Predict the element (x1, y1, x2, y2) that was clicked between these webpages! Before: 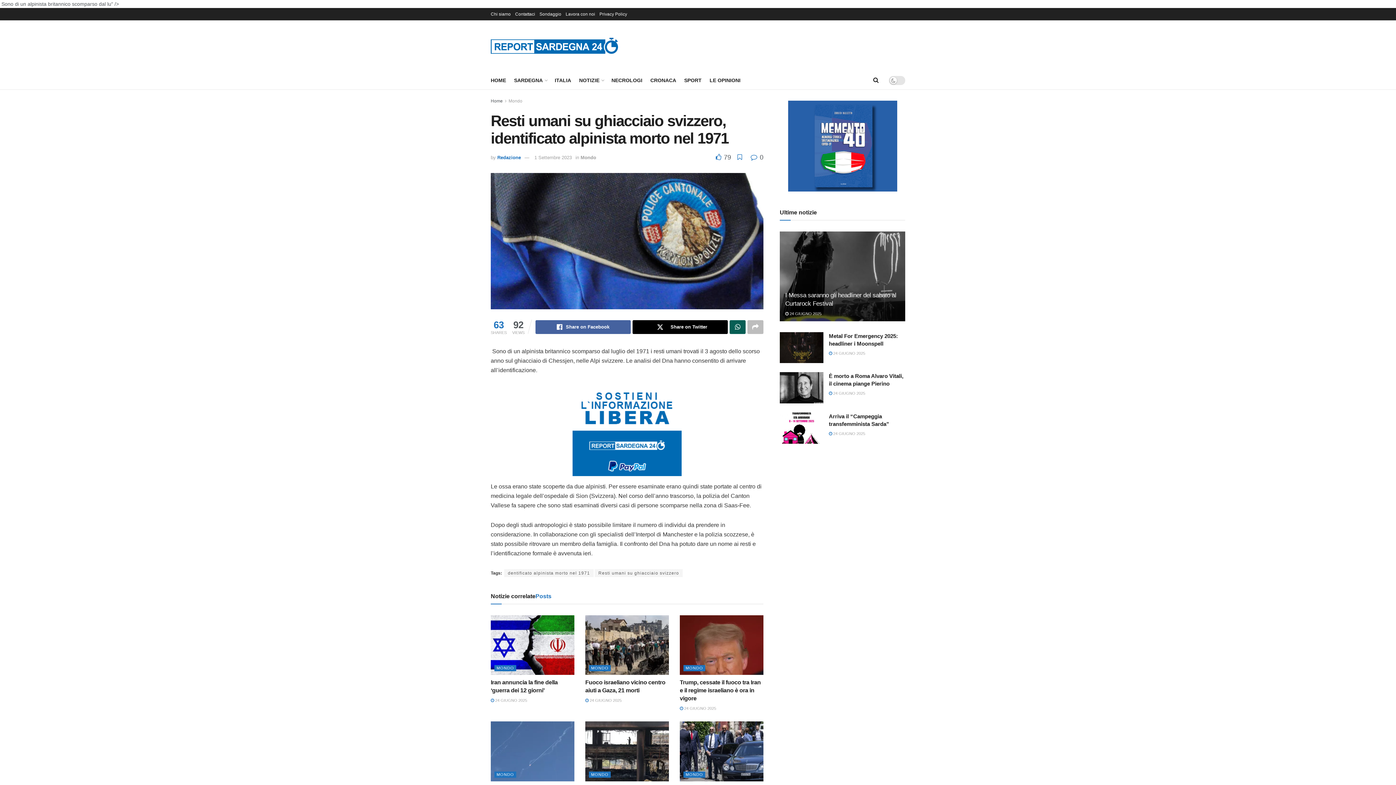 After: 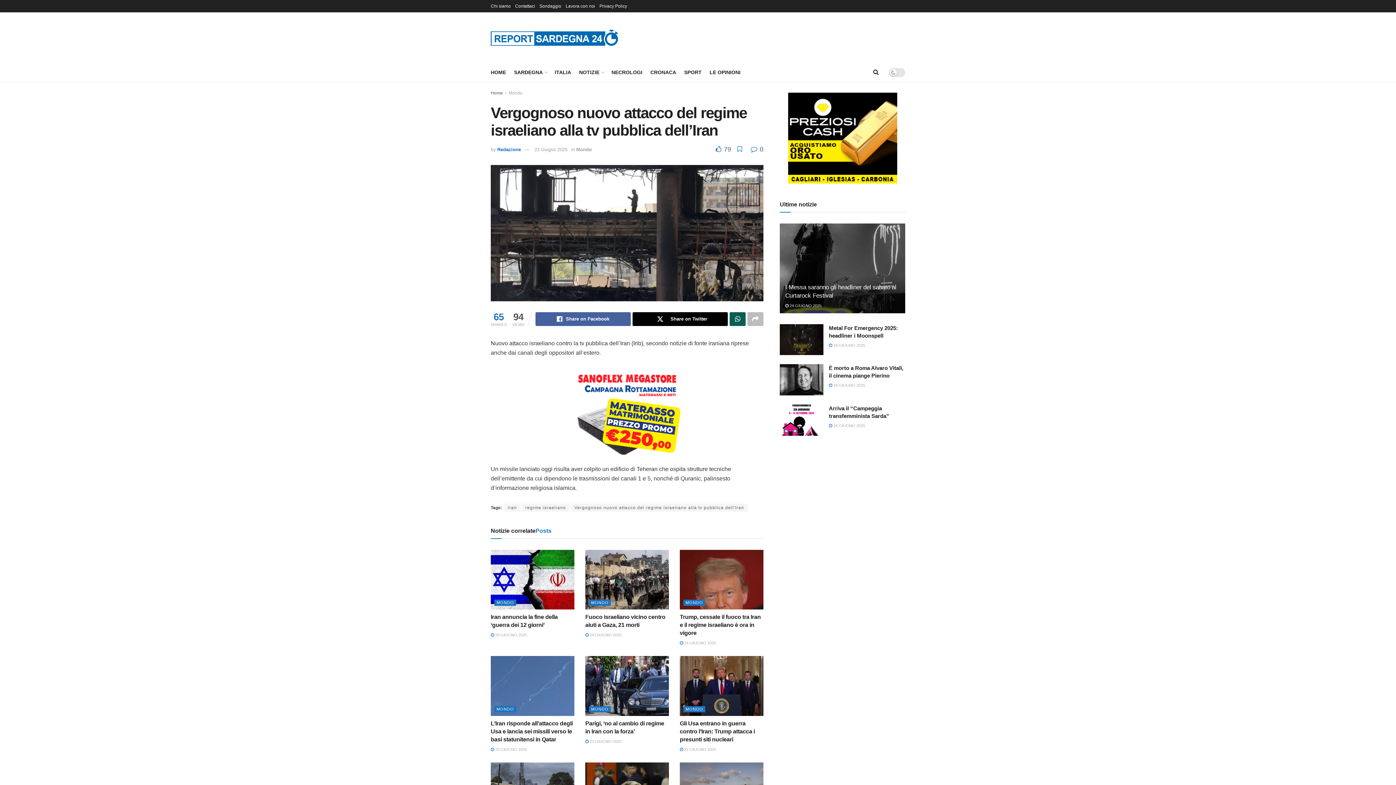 Action: bbox: (585, 721, 669, 781) label: Read article: Vergognoso nuovo attacco del regime israeliano alla tv pubblica dell’Iran